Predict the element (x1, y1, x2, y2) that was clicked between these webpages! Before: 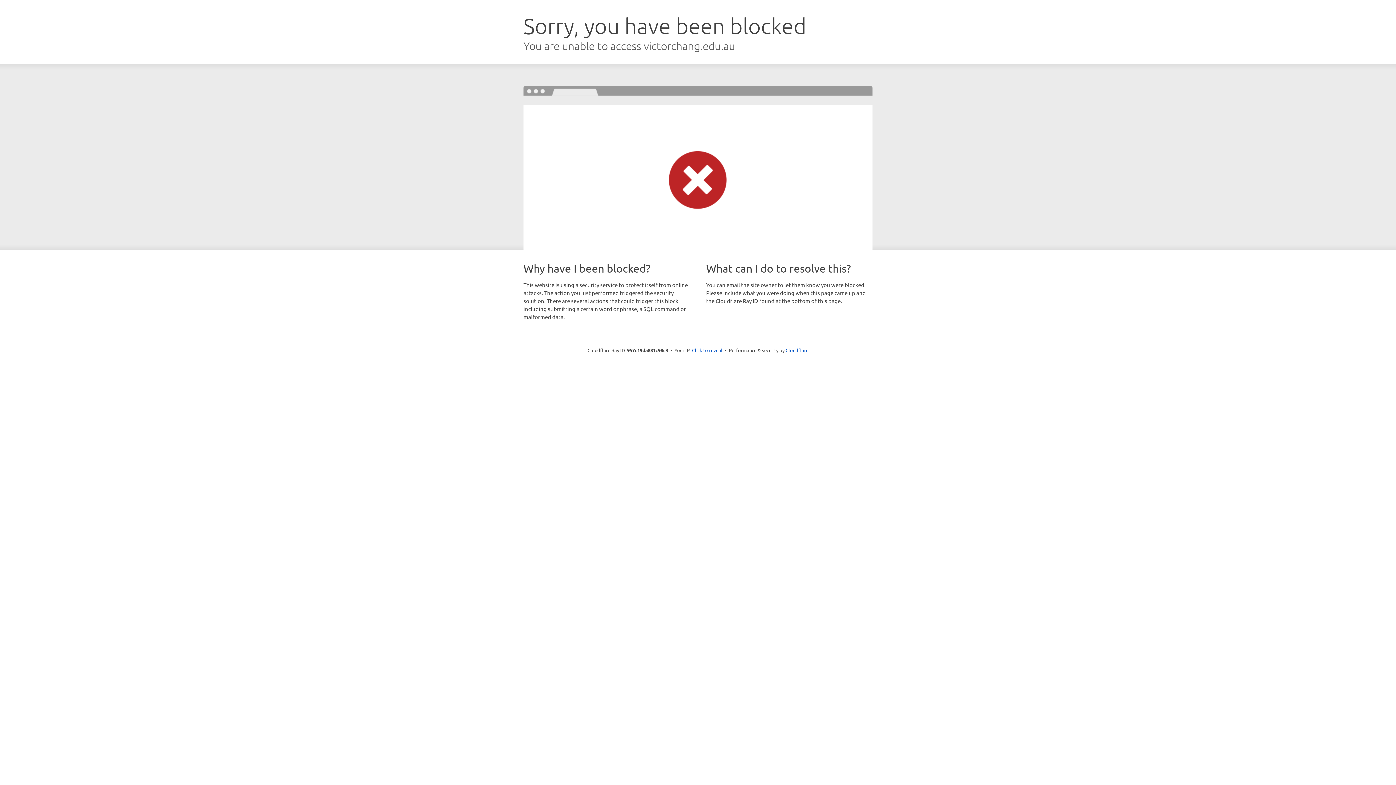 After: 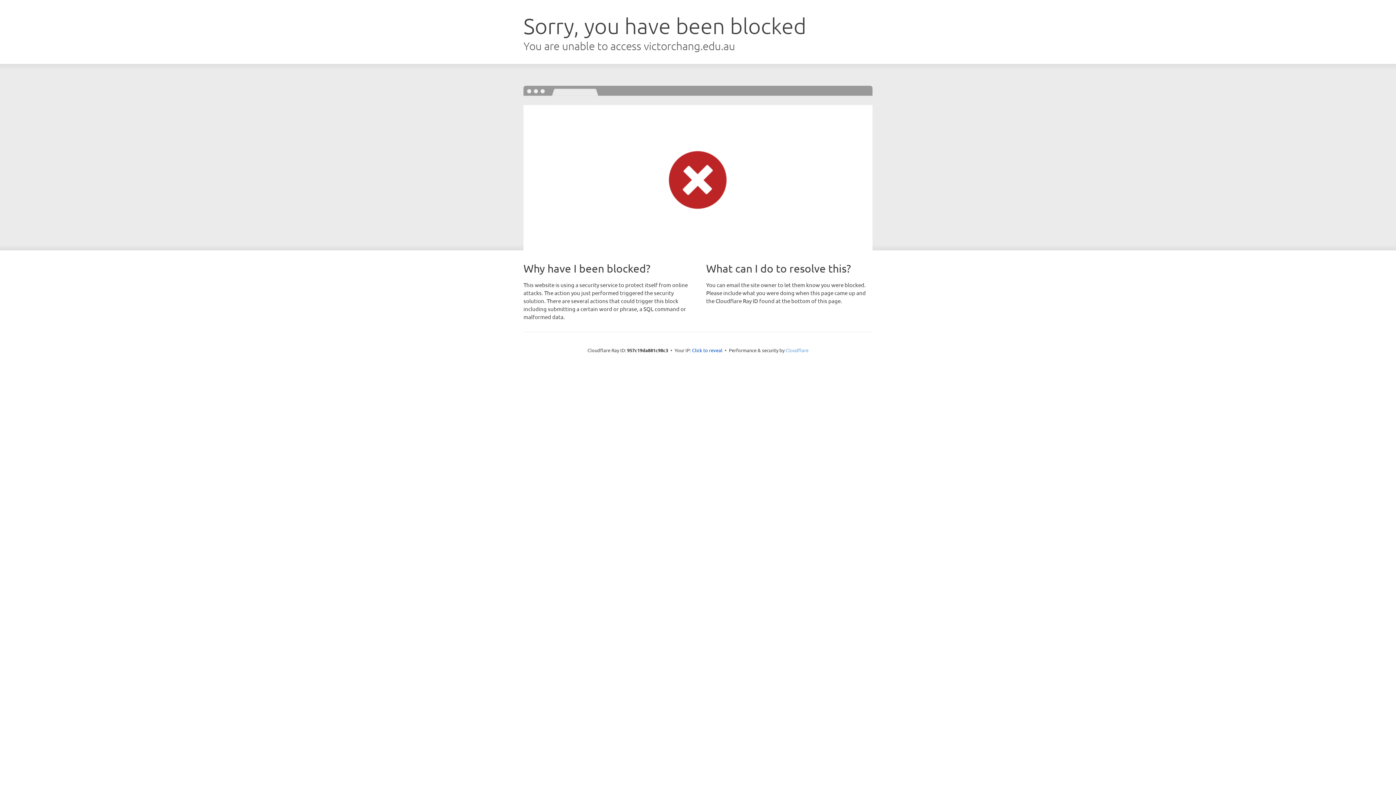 Action: bbox: (785, 347, 808, 353) label: Cloudflare